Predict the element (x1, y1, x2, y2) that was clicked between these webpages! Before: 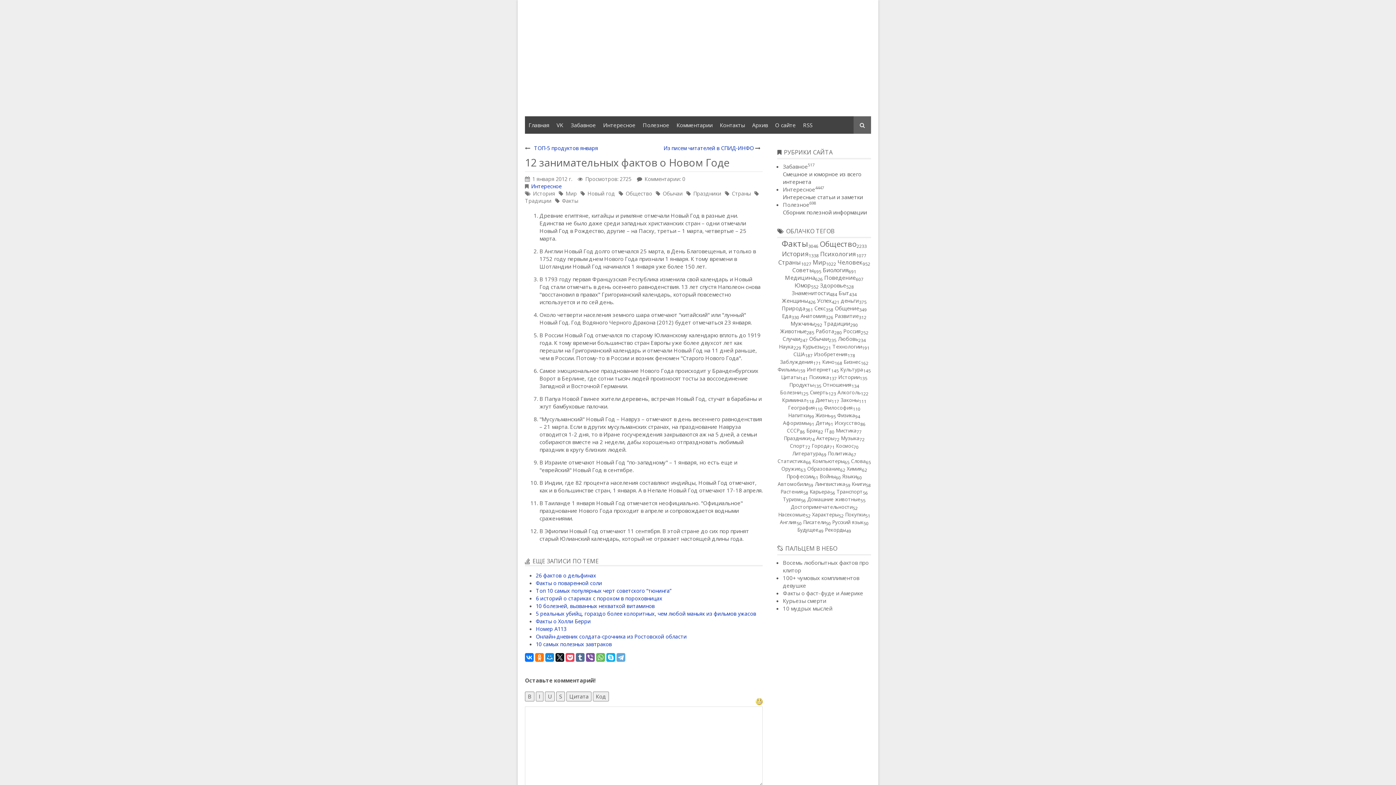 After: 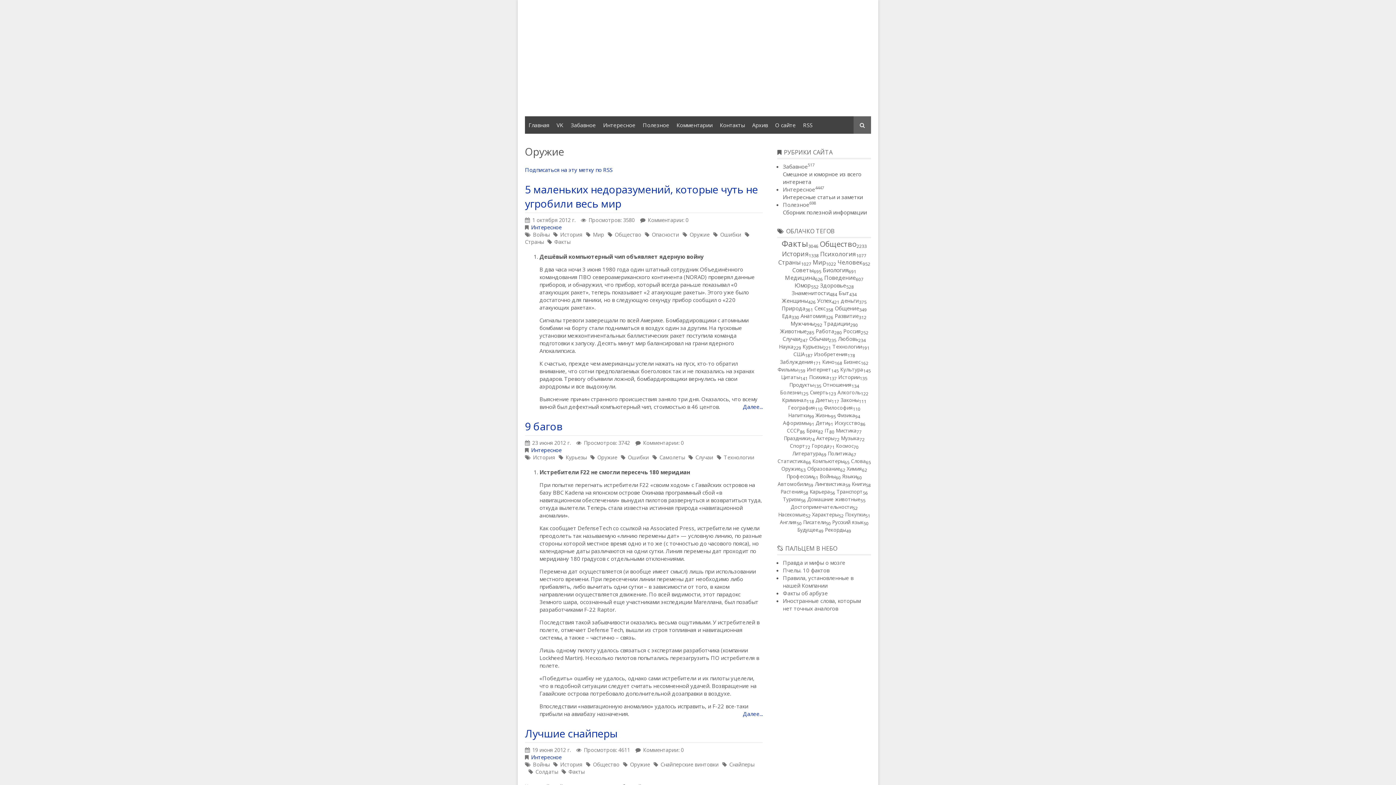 Action: label: Оружие bbox: (781, 465, 800, 472)